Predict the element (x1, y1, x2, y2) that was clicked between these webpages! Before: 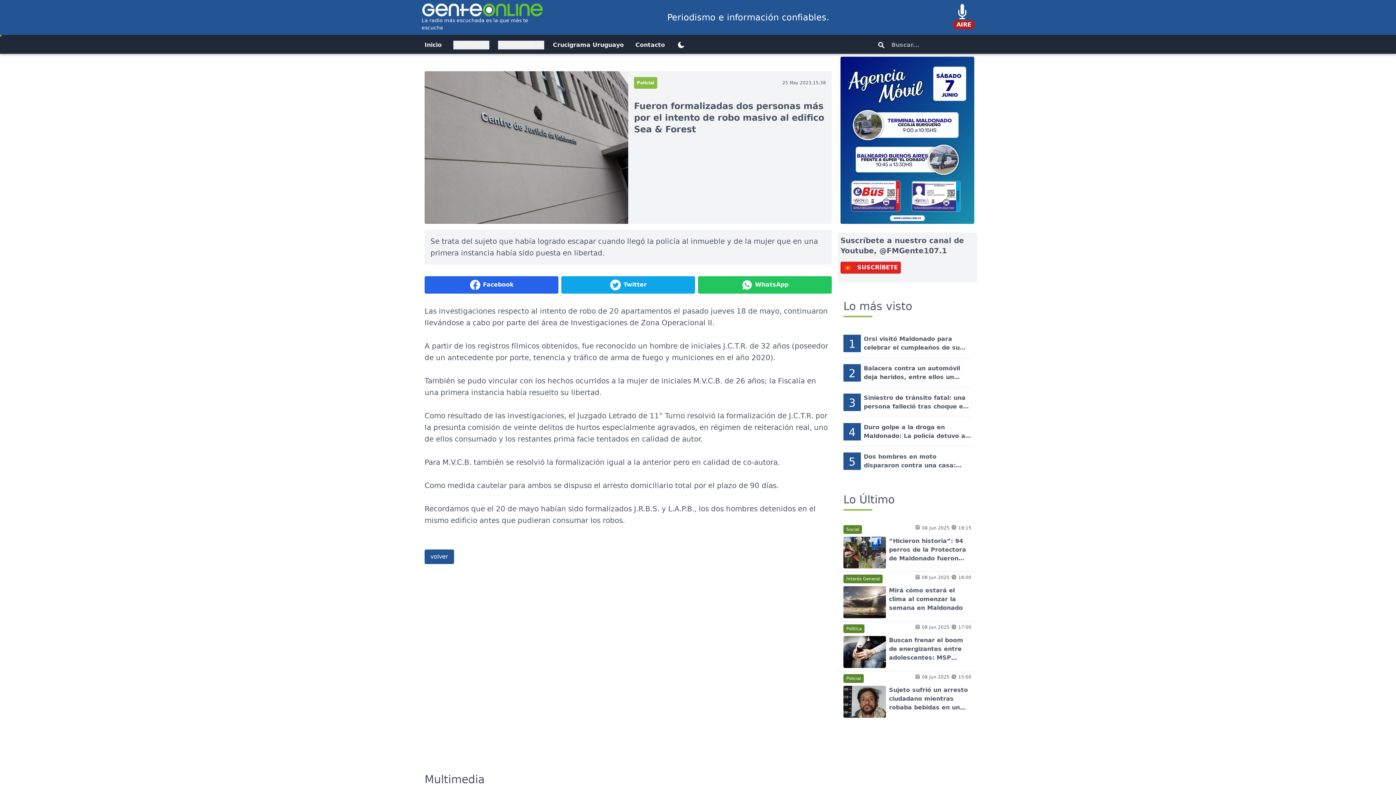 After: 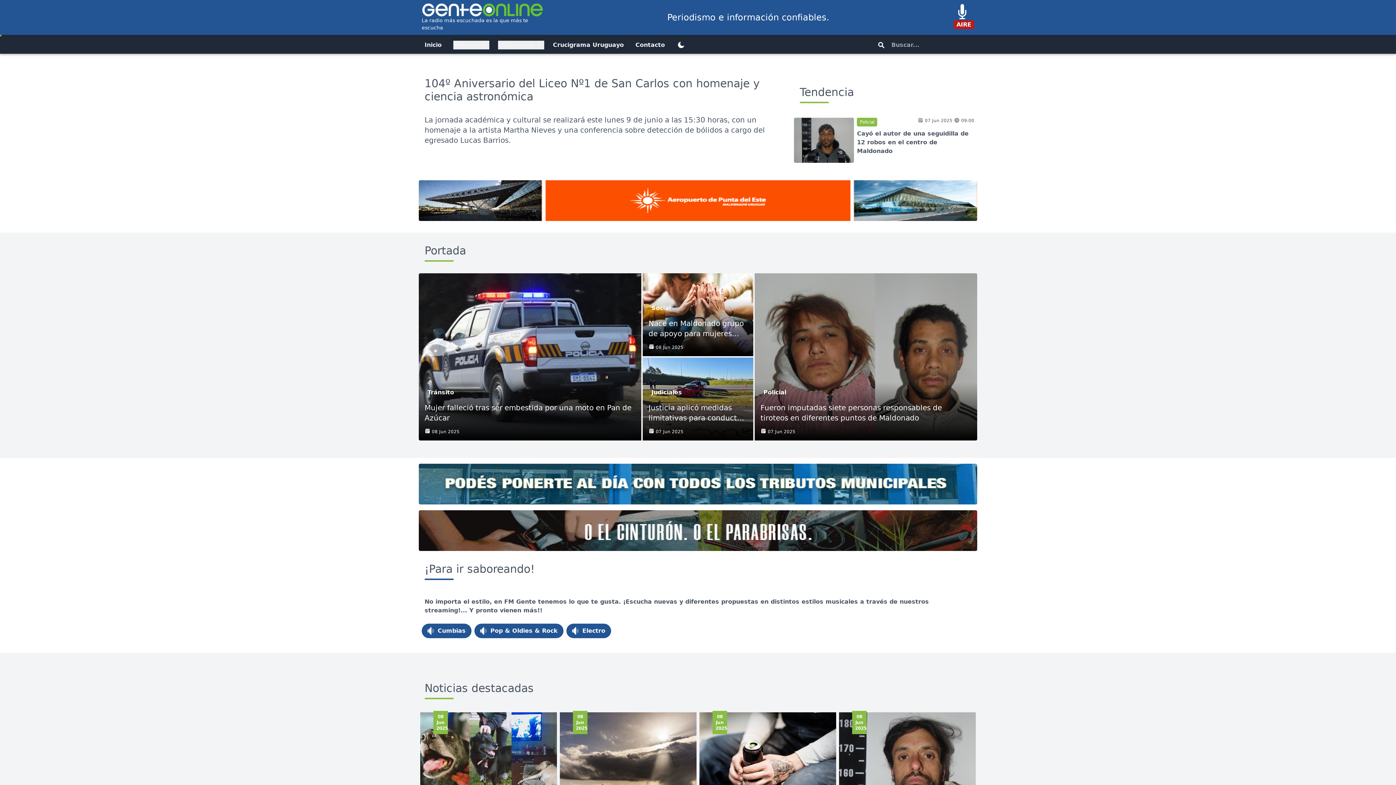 Action: bbox: (418, 3, 546, 31) label: La radio más escuchada es la que más te escucha